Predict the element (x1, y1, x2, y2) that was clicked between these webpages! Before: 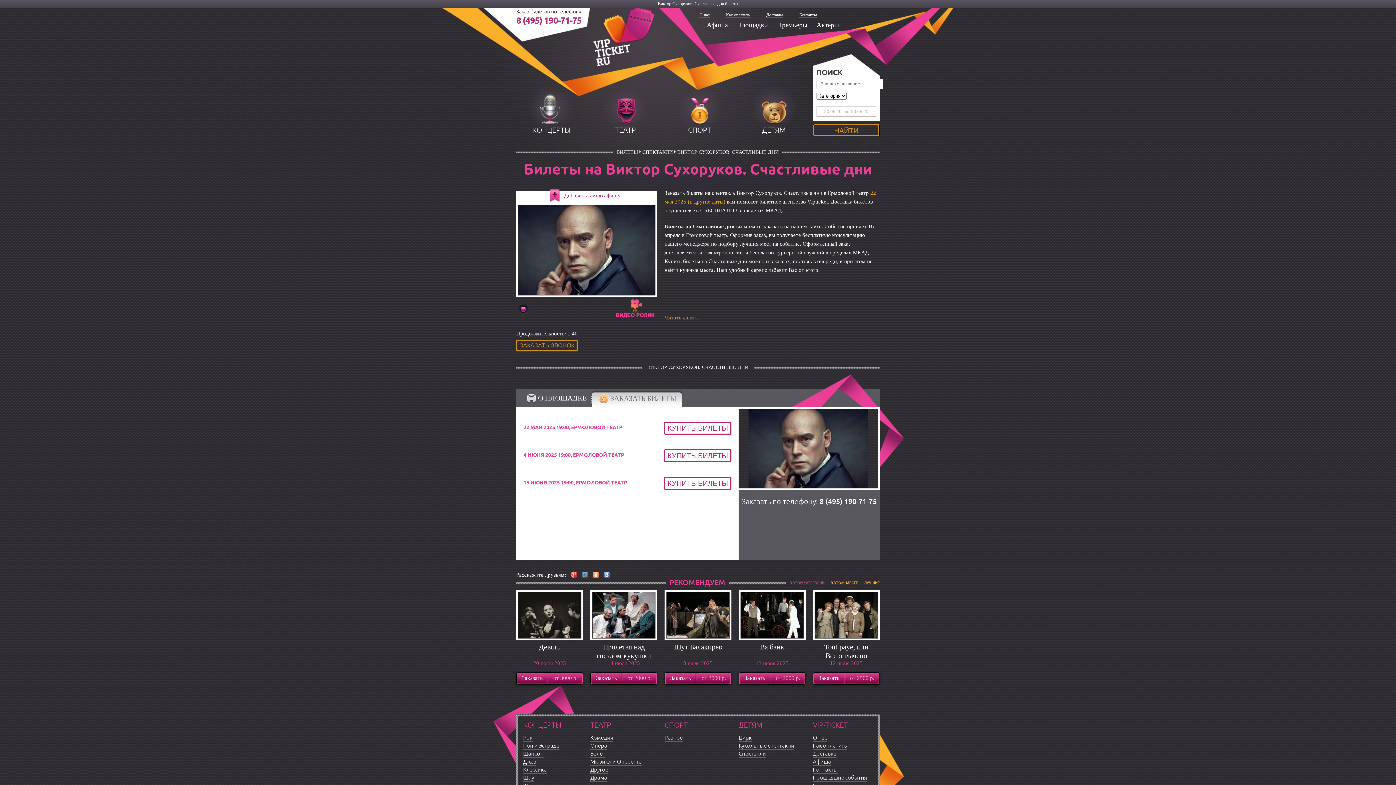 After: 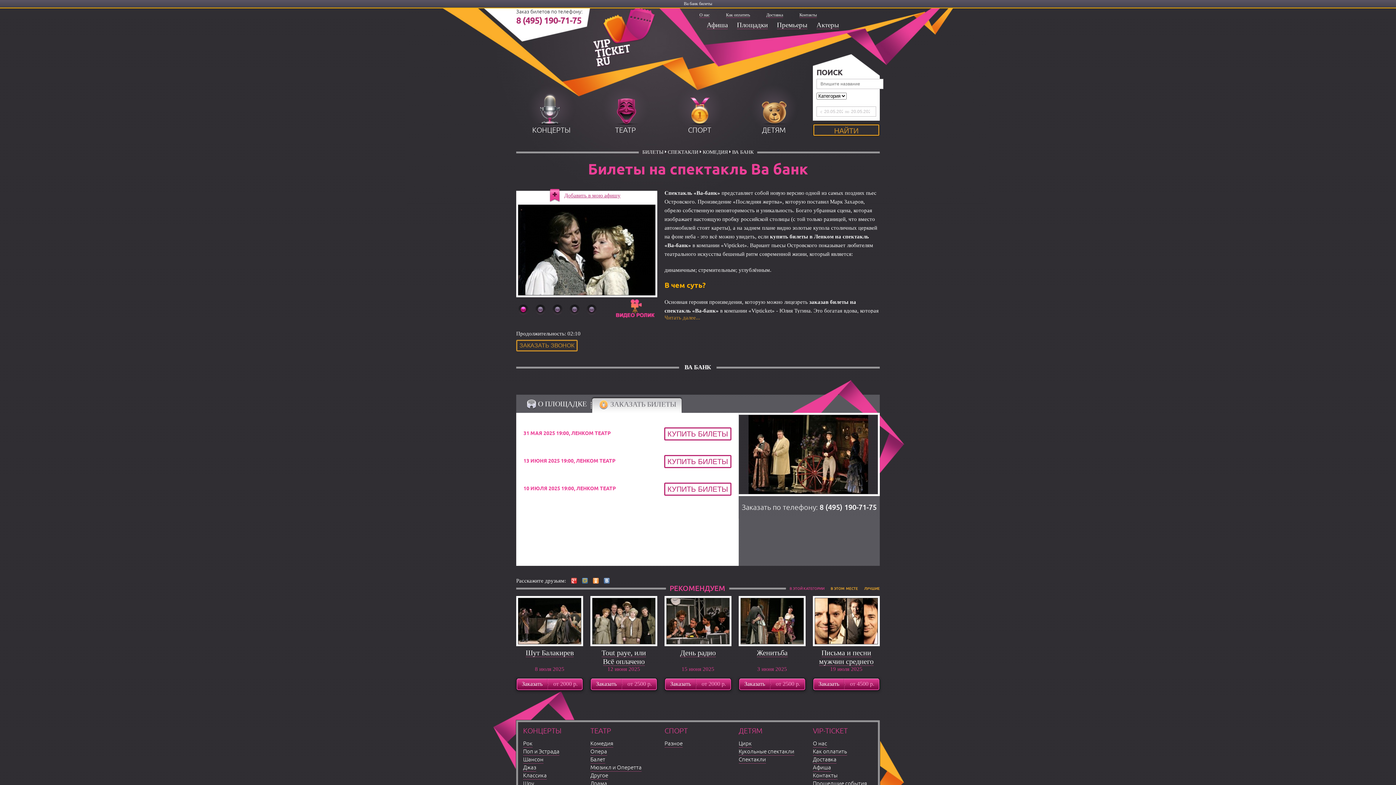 Action: bbox: (741, 592, 803, 638)